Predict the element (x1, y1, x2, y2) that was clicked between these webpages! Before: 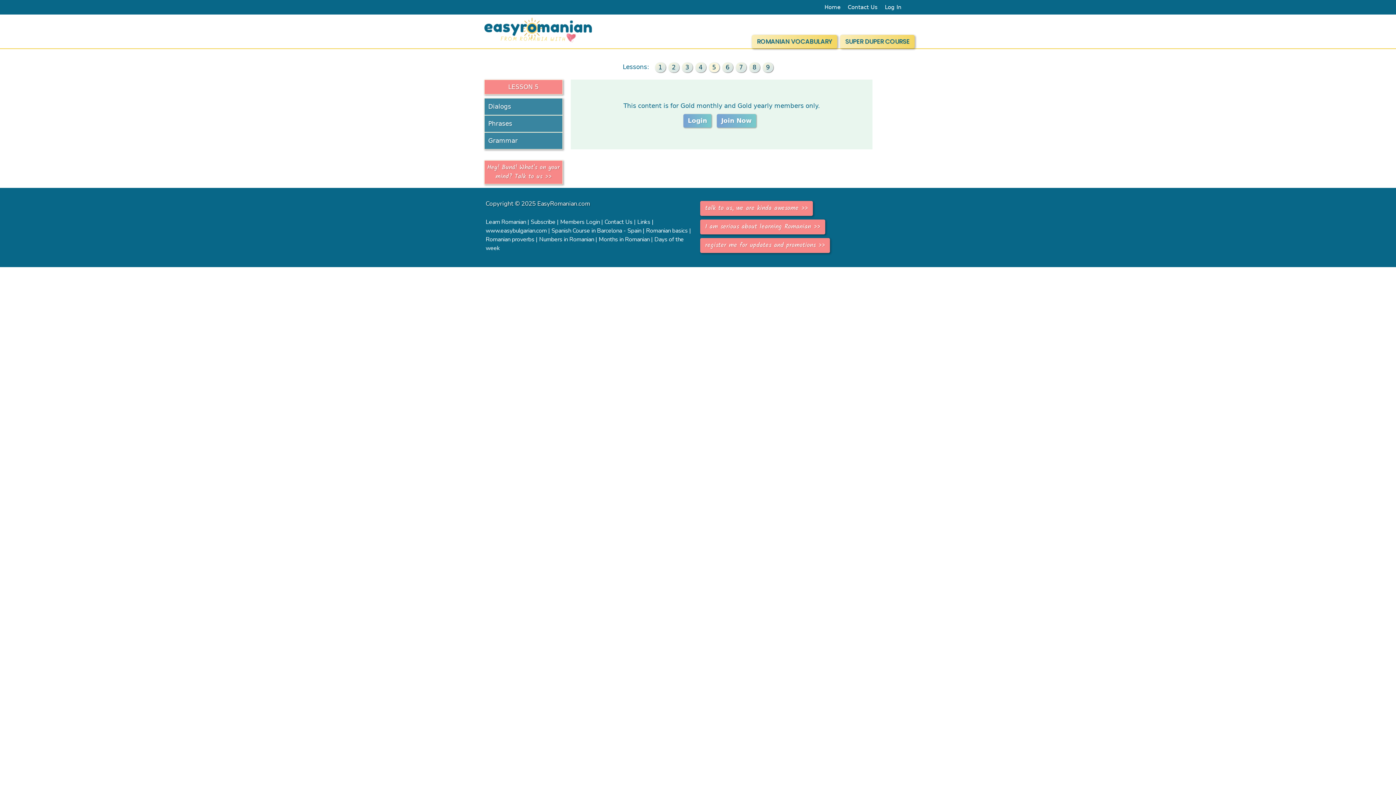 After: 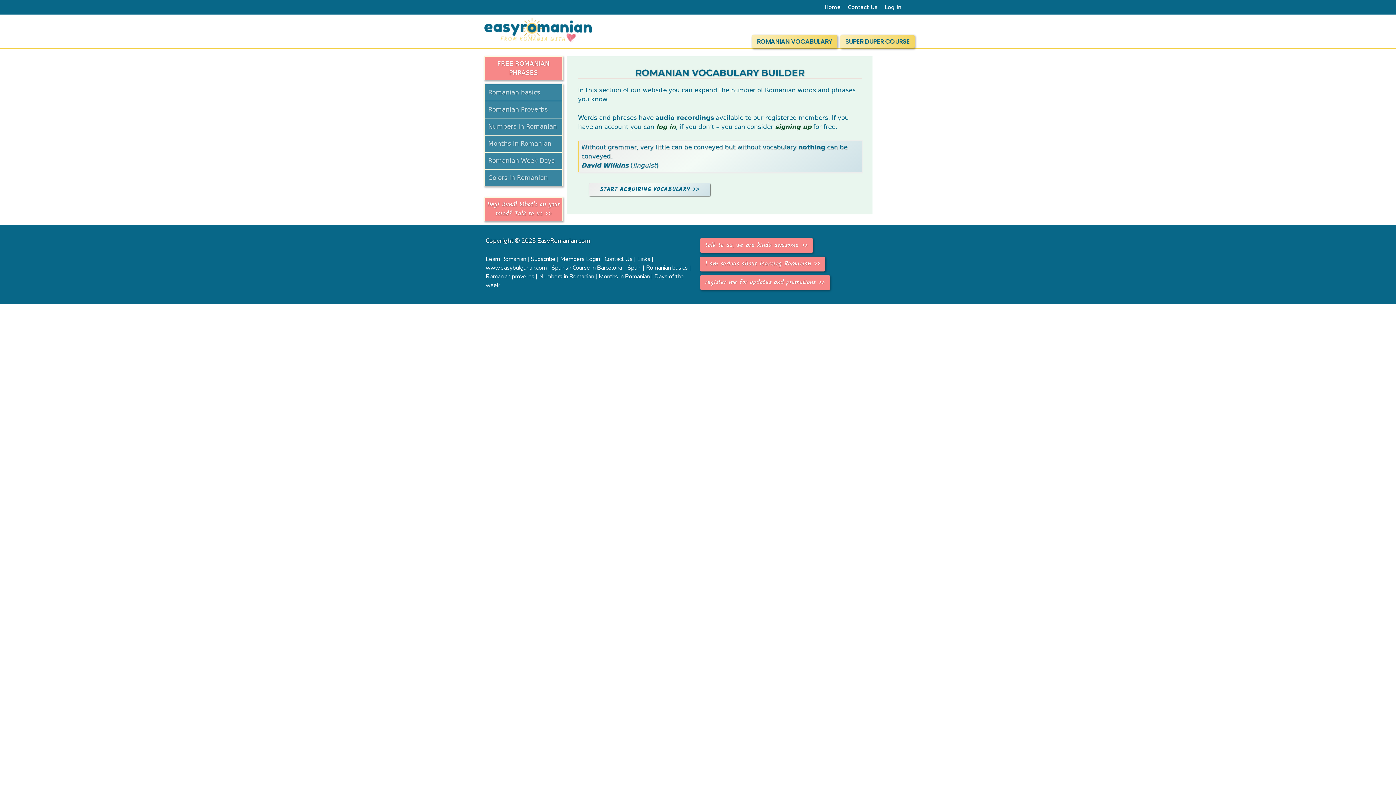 Action: label: ROMANIAN VOCABULARY bbox: (752, 34, 837, 48)